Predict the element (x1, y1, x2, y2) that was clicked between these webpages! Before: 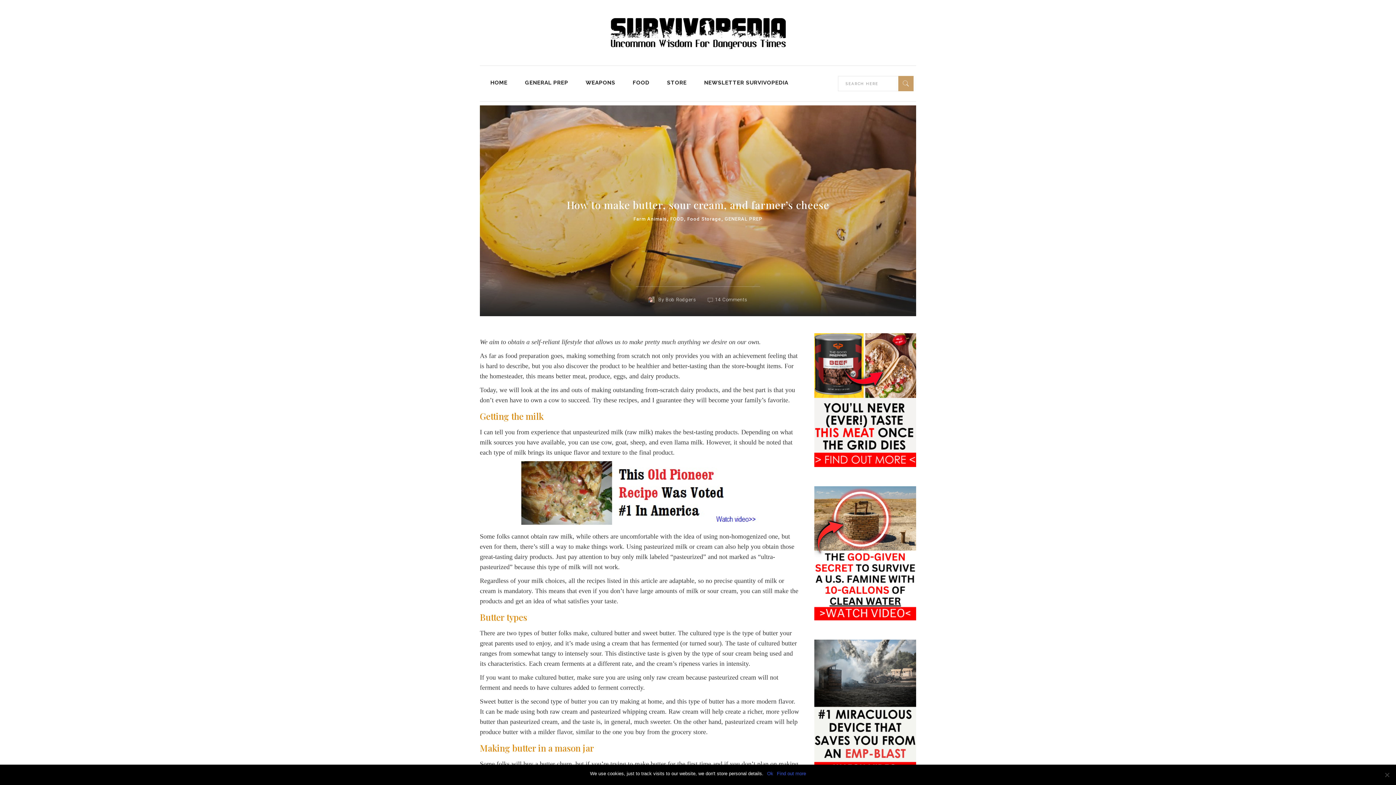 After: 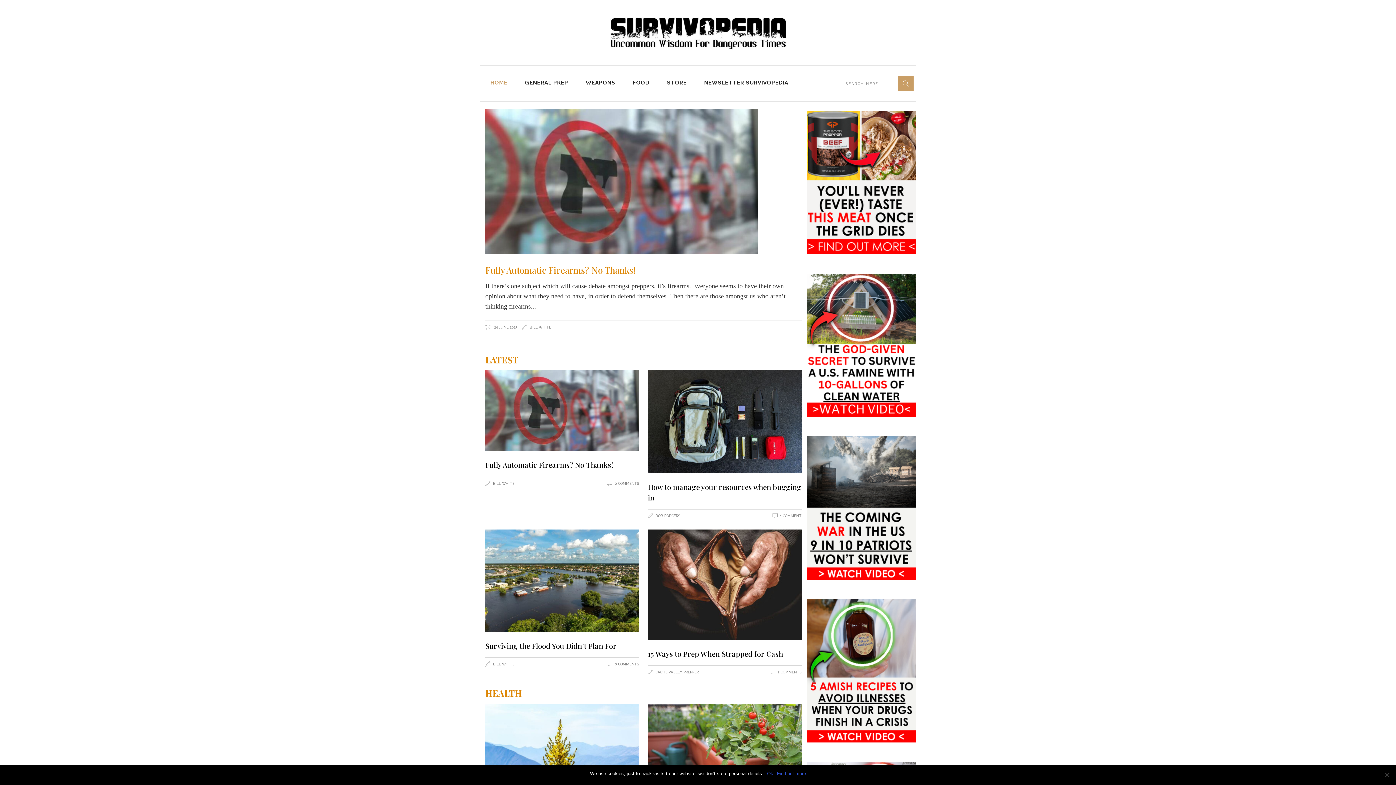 Action: bbox: (481, 65, 516, 101) label: HOME